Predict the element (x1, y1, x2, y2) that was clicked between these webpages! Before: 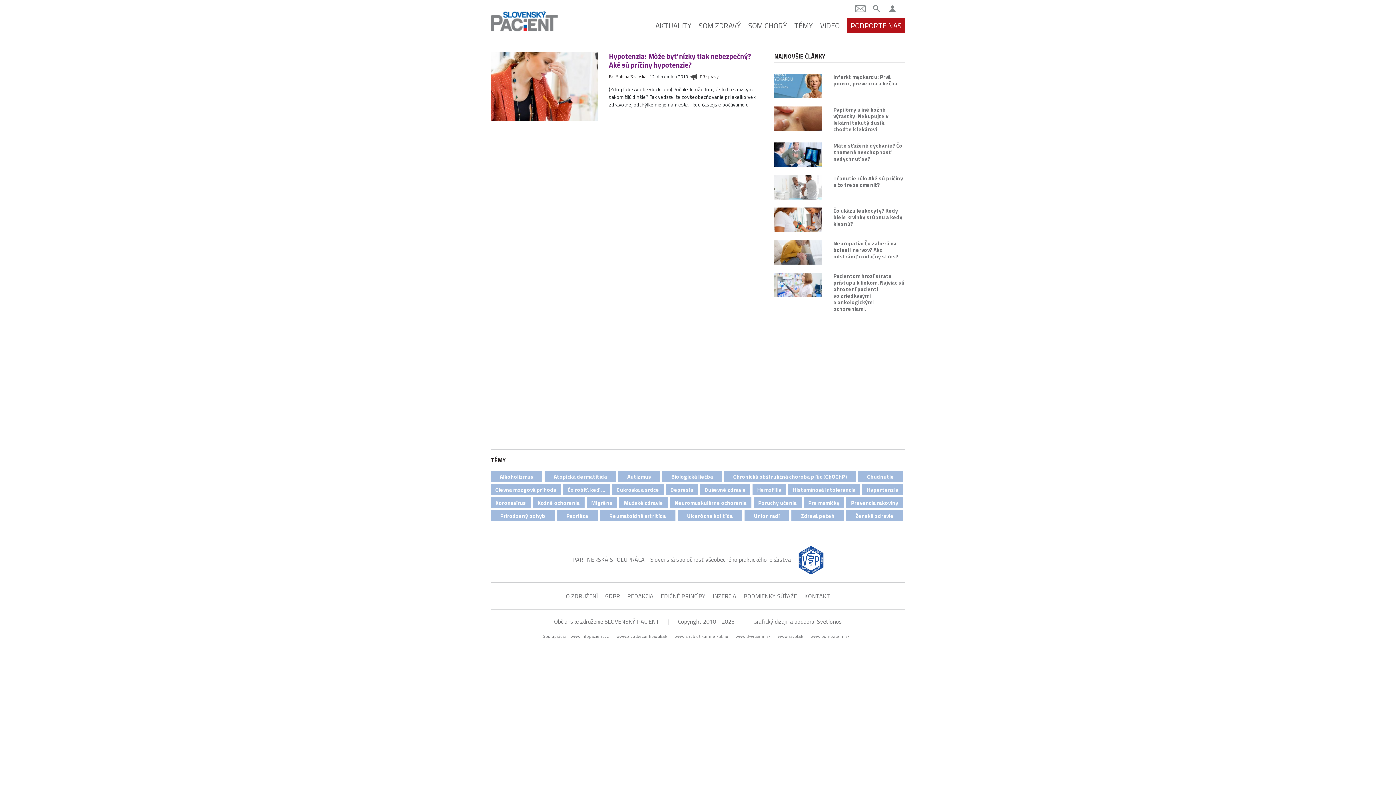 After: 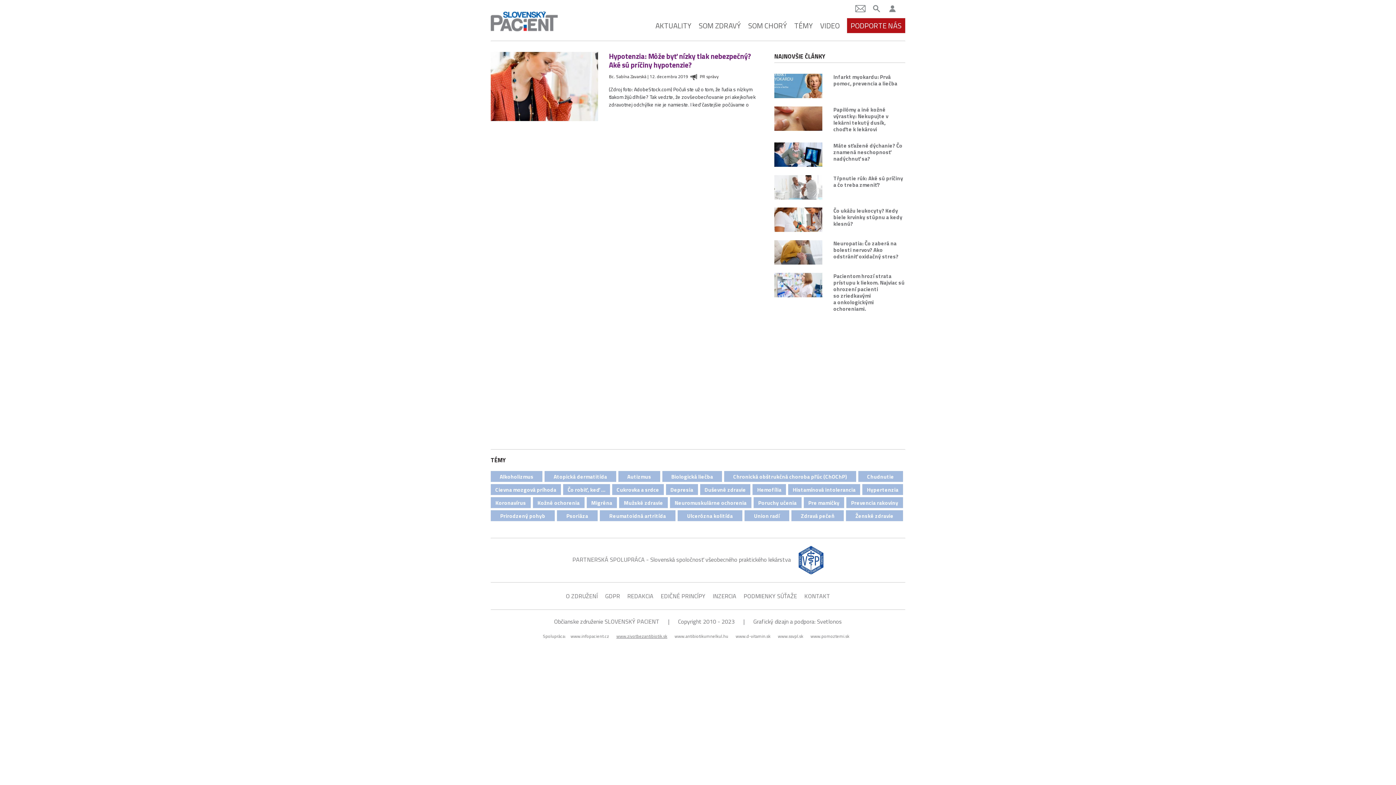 Action: bbox: (616, 633, 667, 639) label: www.zivotbezantibiotik.sk